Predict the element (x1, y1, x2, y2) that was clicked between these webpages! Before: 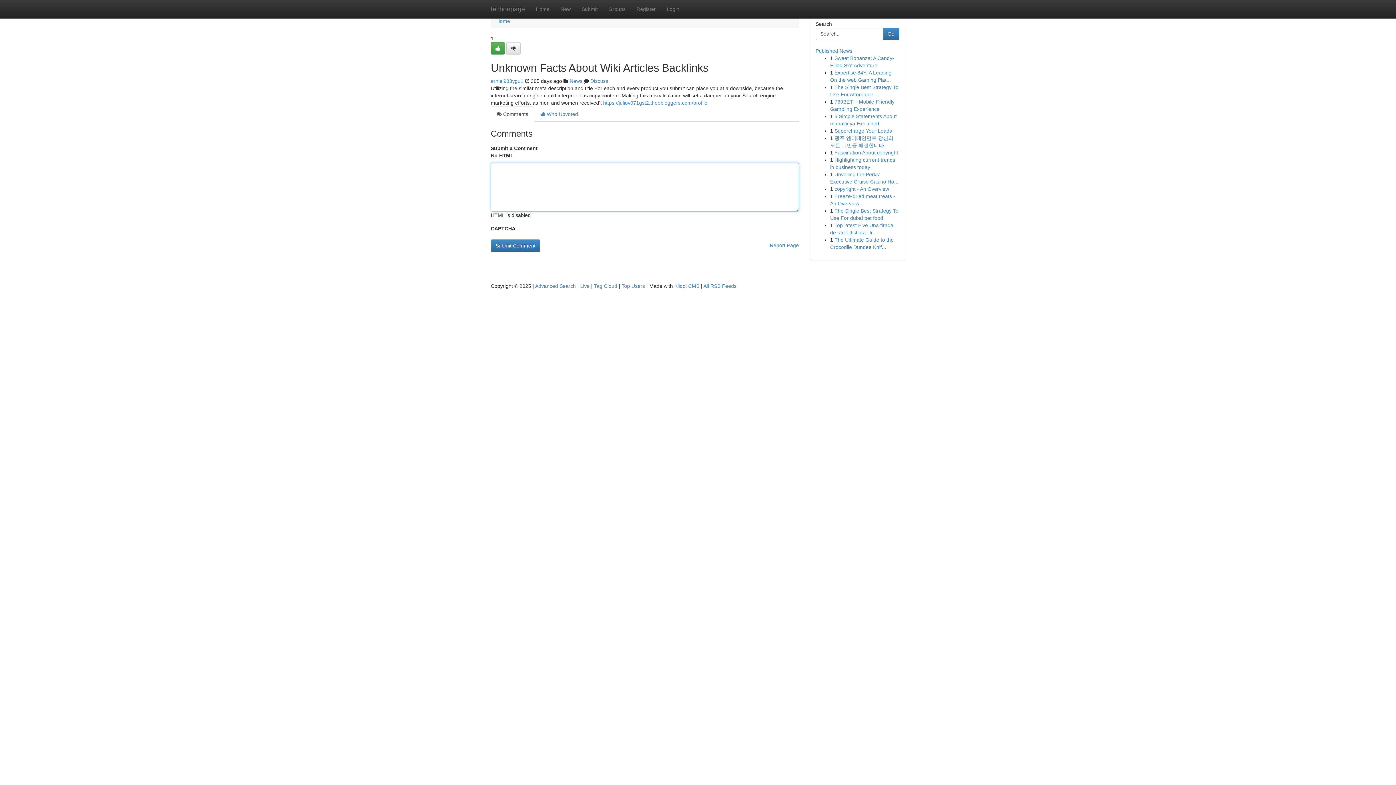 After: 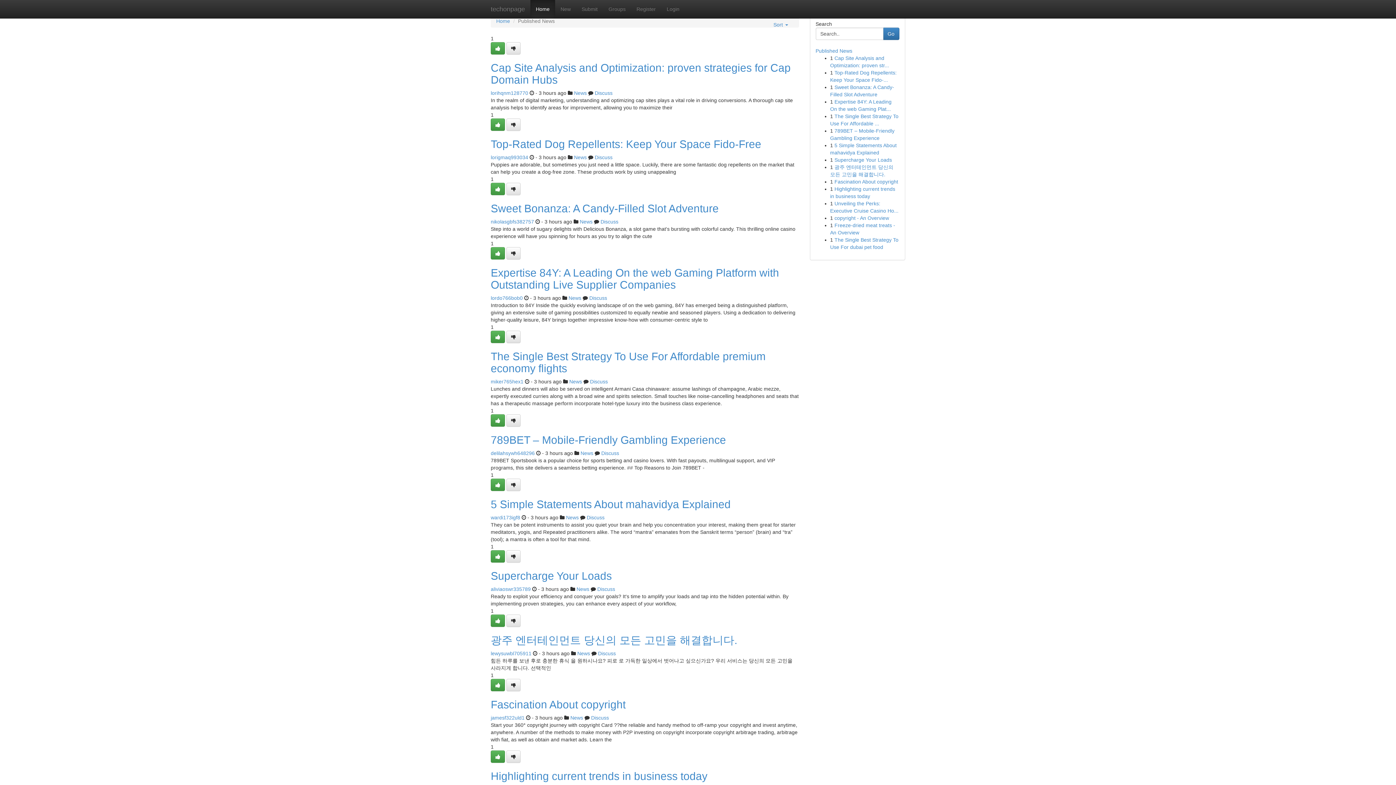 Action: label: Top Users bbox: (621, 283, 645, 289)